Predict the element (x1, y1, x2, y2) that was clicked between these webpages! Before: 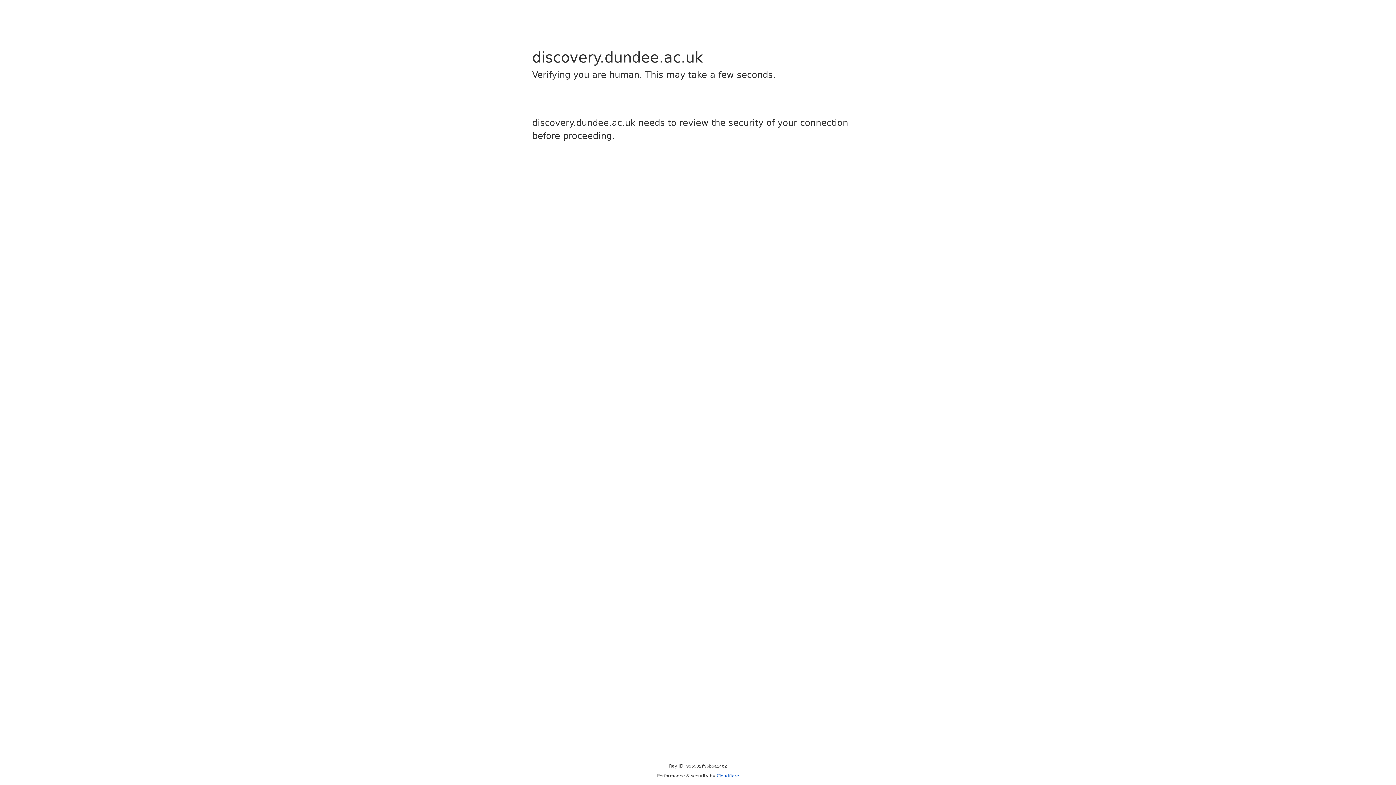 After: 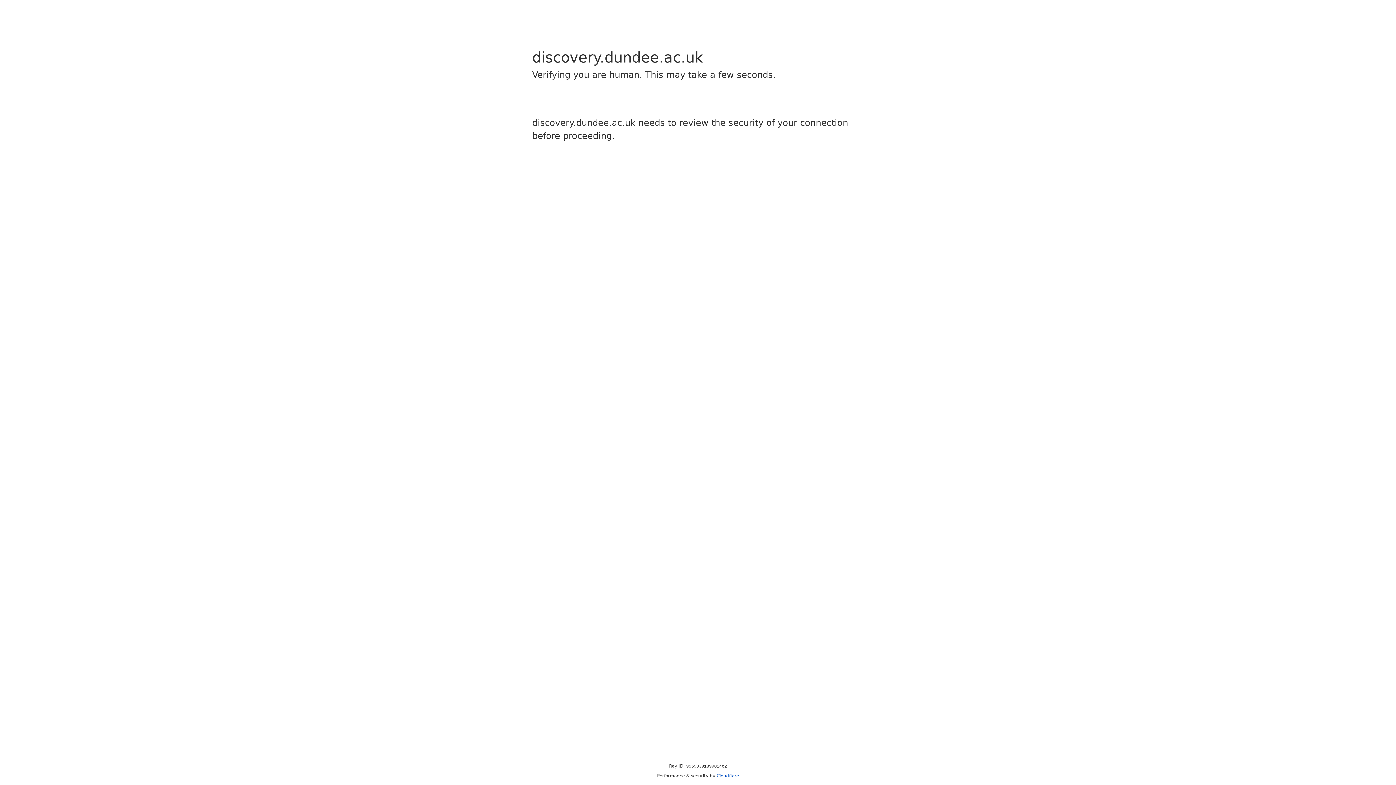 Action: bbox: (716, 773, 739, 778) label: Cloudflare